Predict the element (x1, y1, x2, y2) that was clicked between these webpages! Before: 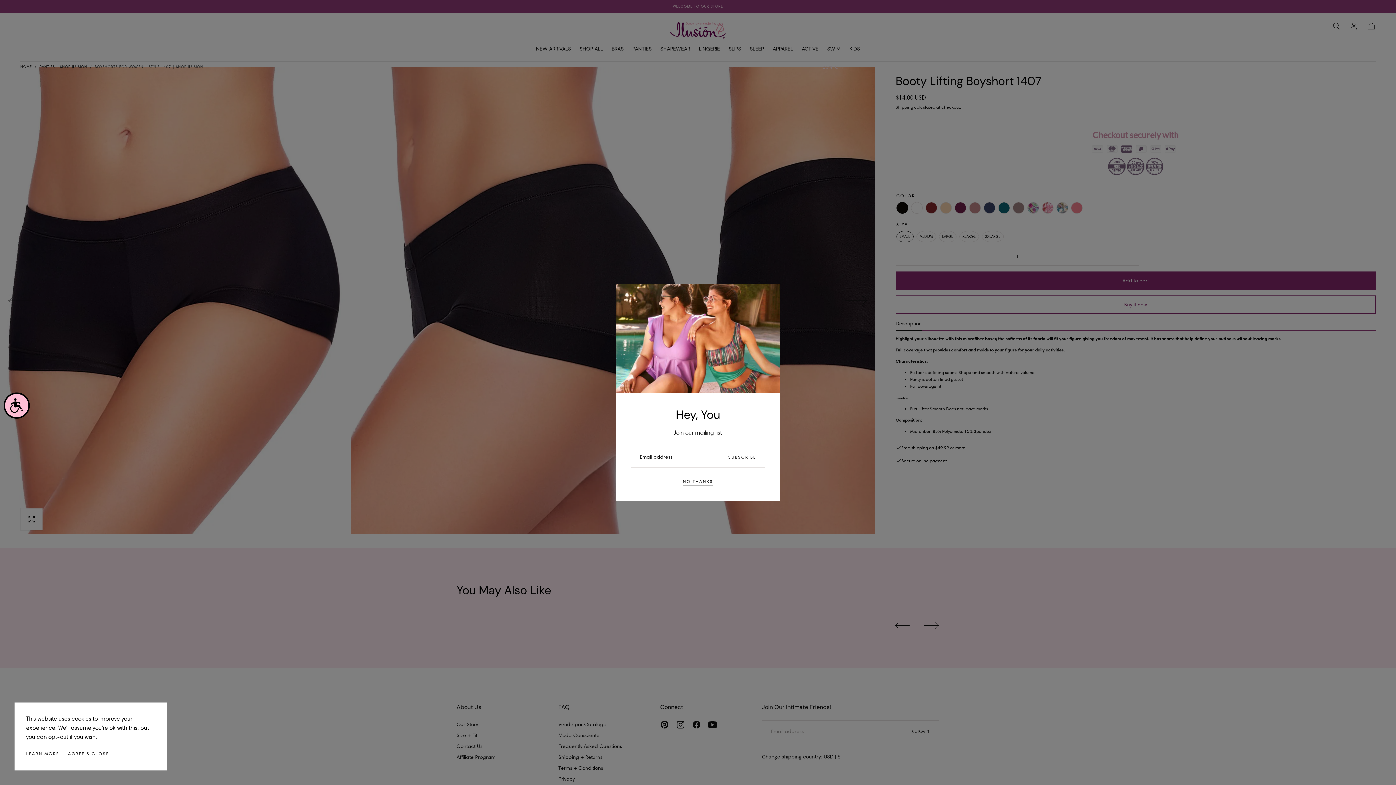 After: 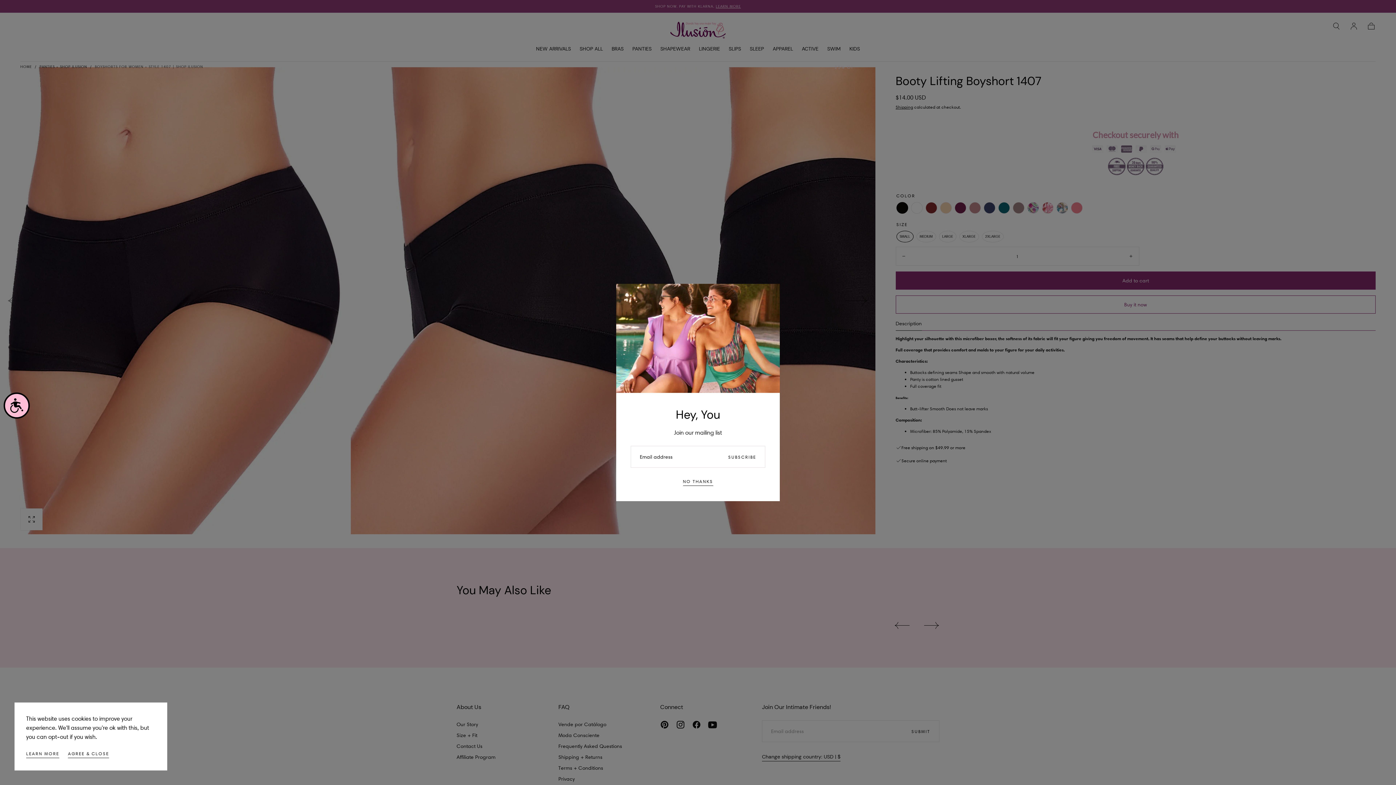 Action: bbox: (26, 750, 59, 759) label: LEARN MORE